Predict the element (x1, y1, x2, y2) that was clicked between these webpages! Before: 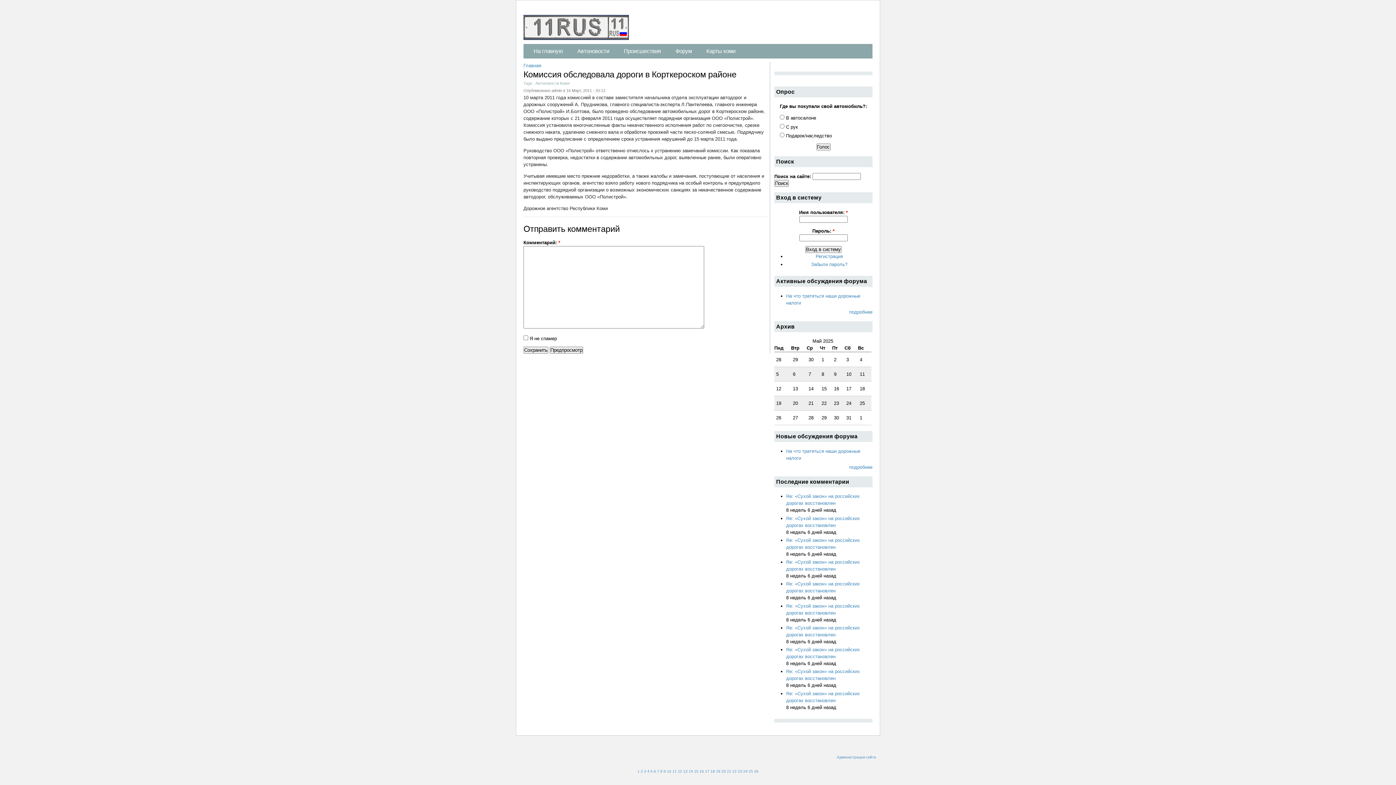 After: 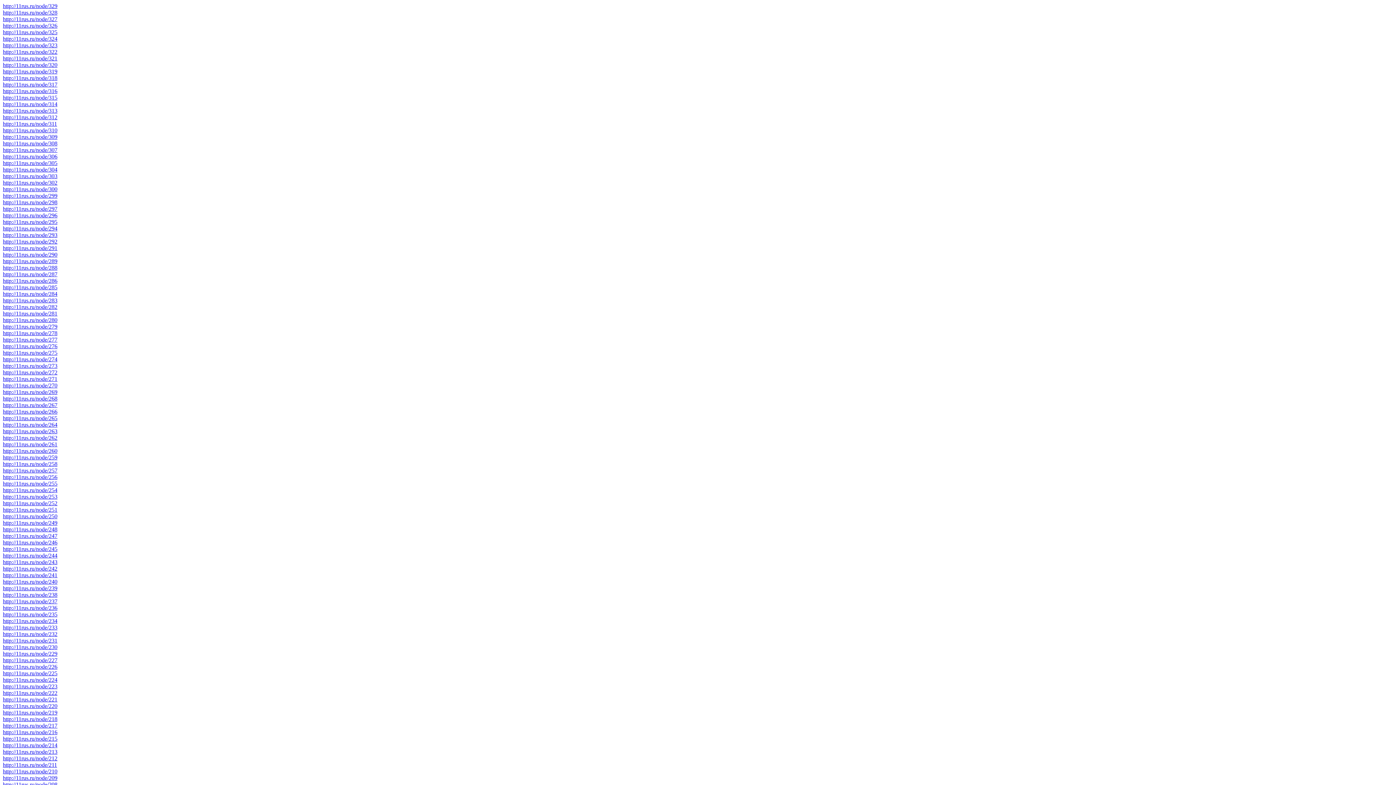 Action: label: 25 bbox: (748, 769, 753, 773)